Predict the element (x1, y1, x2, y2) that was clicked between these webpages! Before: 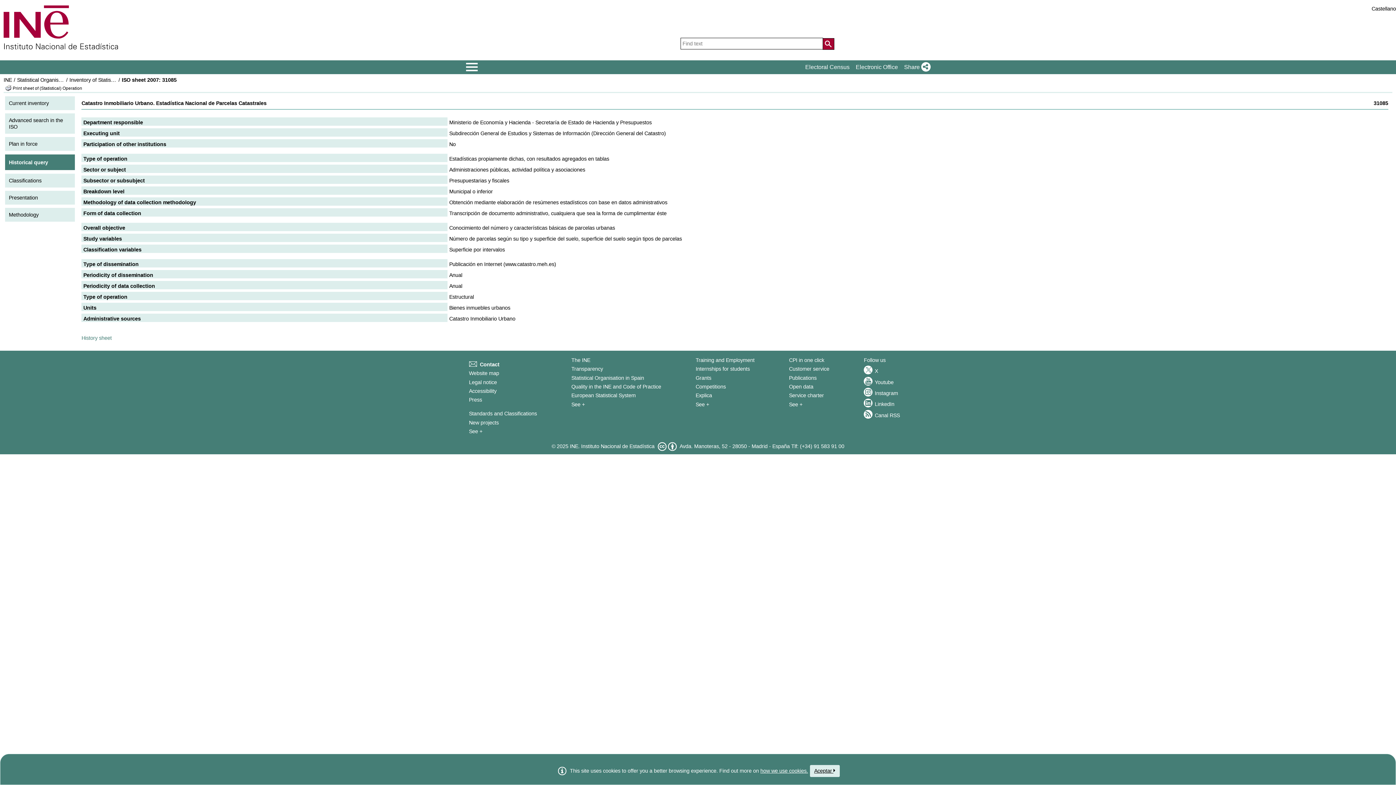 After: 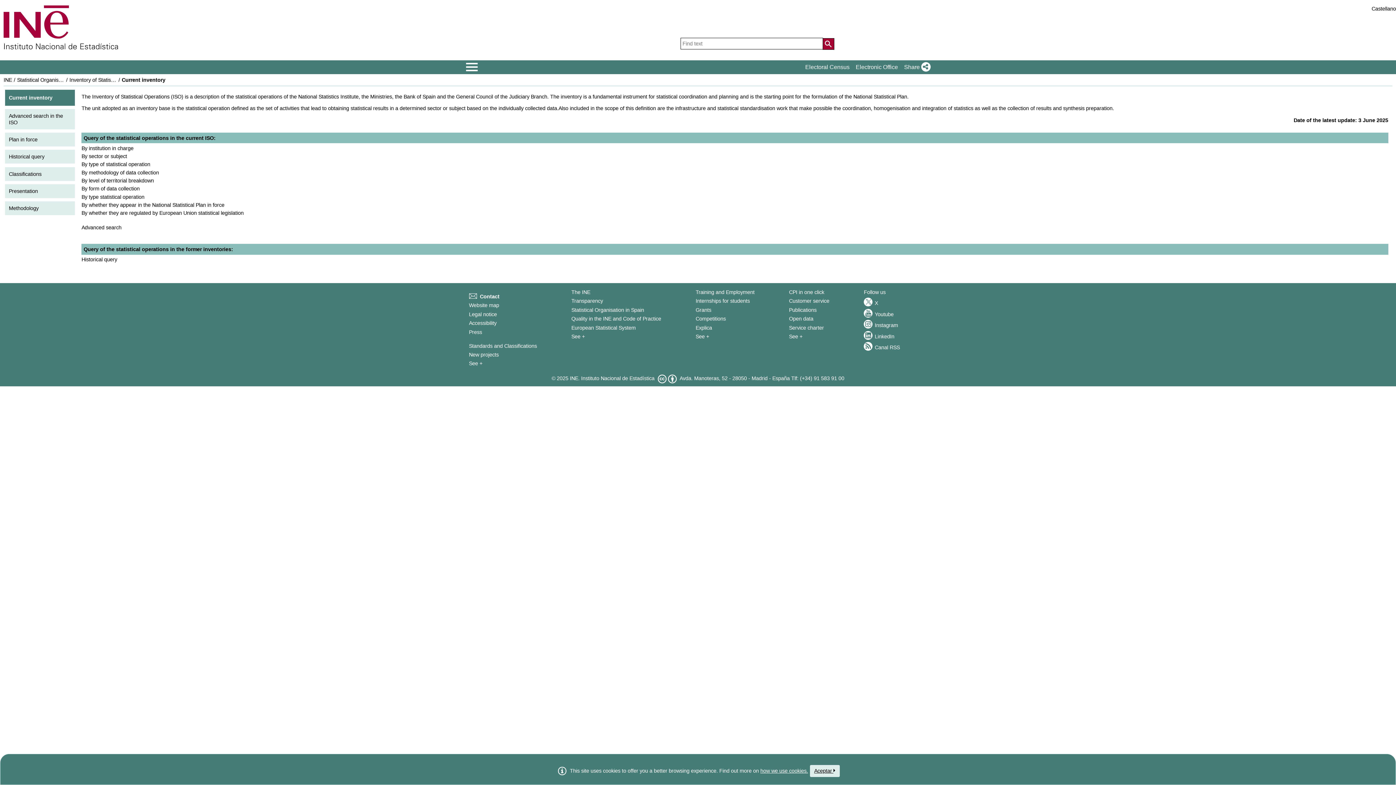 Action: bbox: (5, 96, 75, 111) label: Current inventory